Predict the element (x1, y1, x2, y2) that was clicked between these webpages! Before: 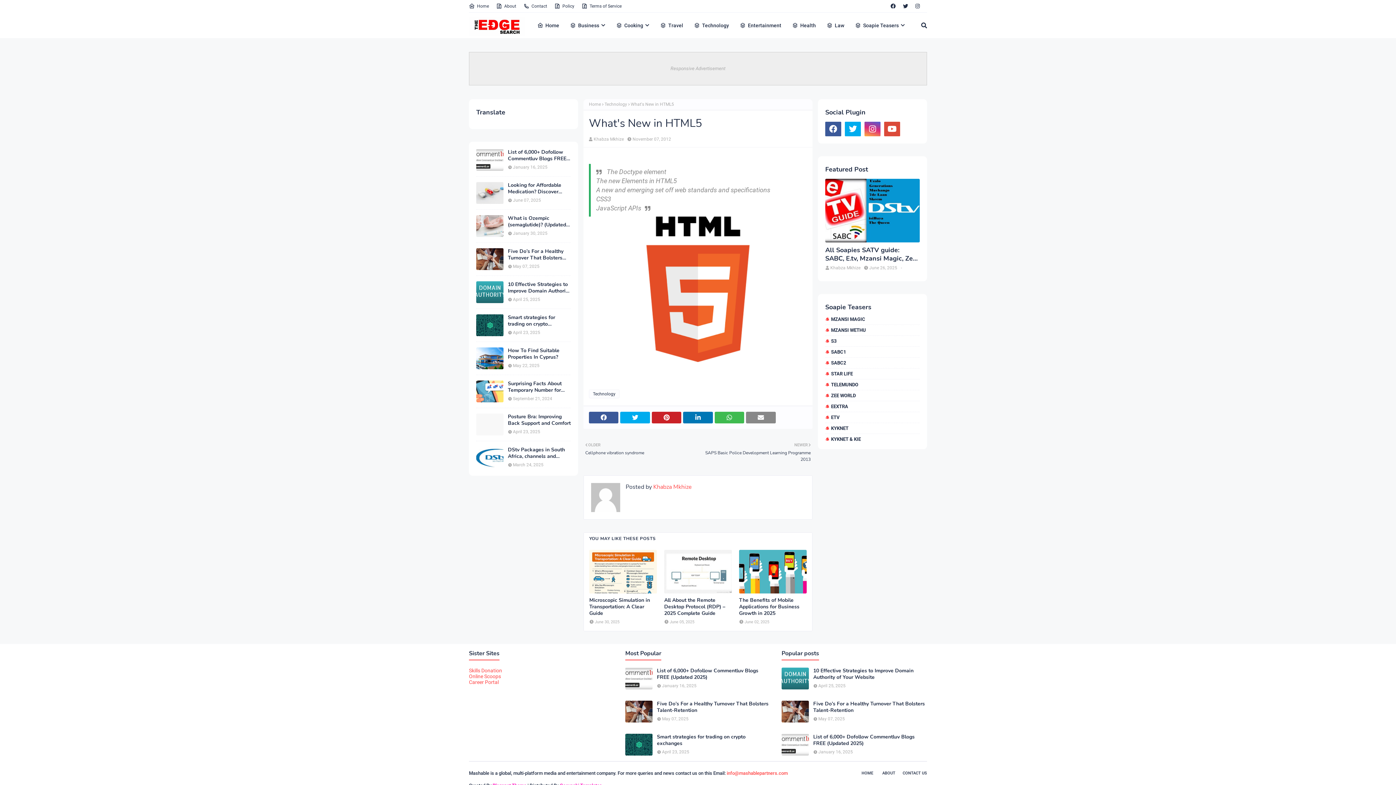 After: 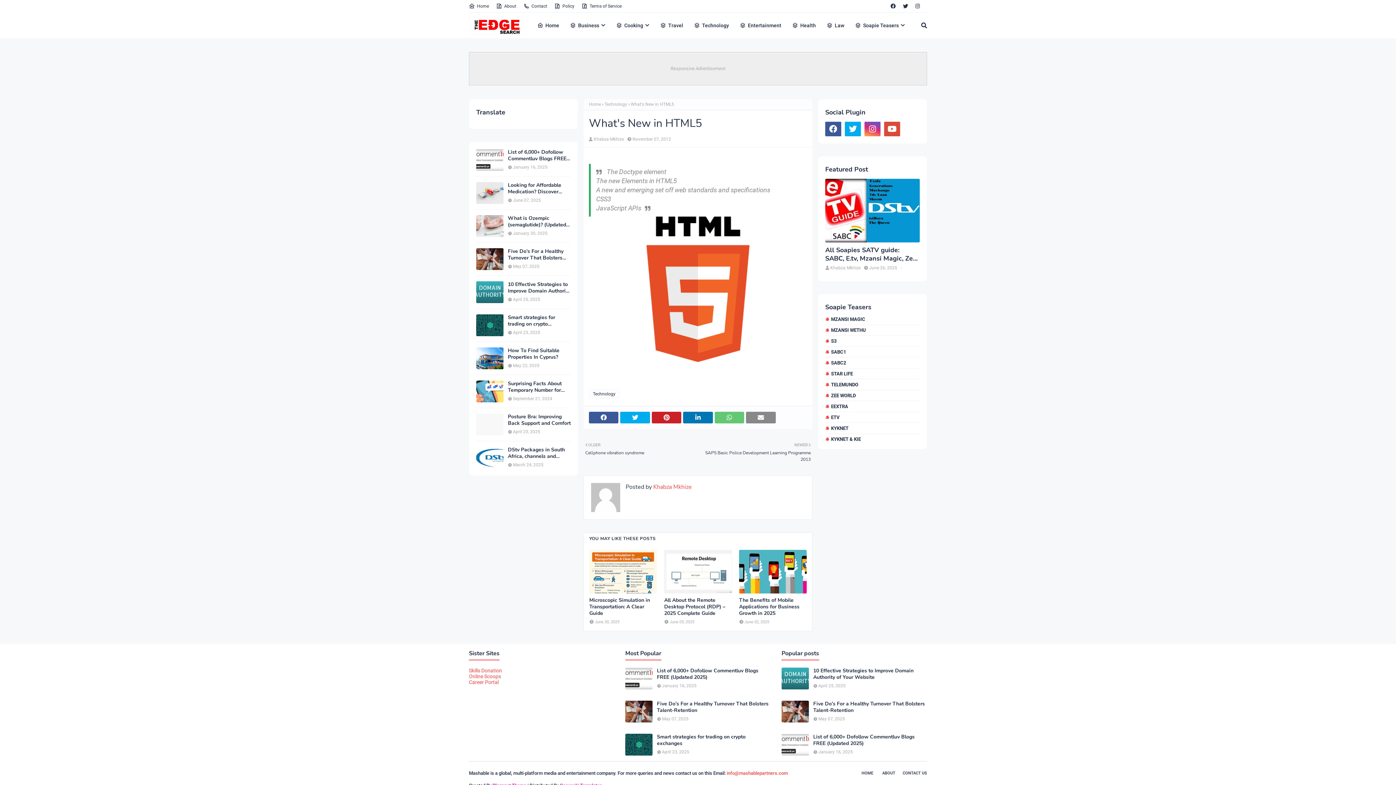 Action: bbox: (714, 412, 744, 423)